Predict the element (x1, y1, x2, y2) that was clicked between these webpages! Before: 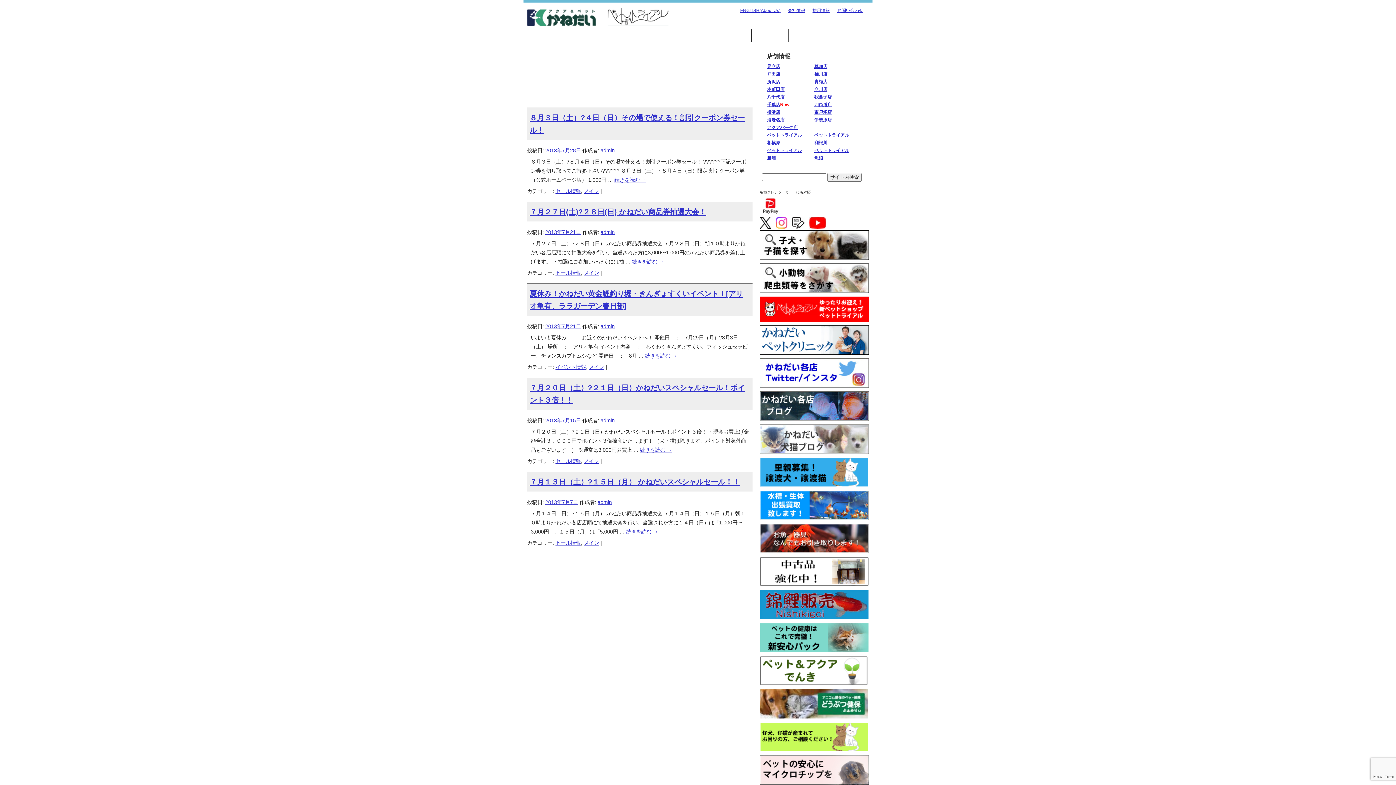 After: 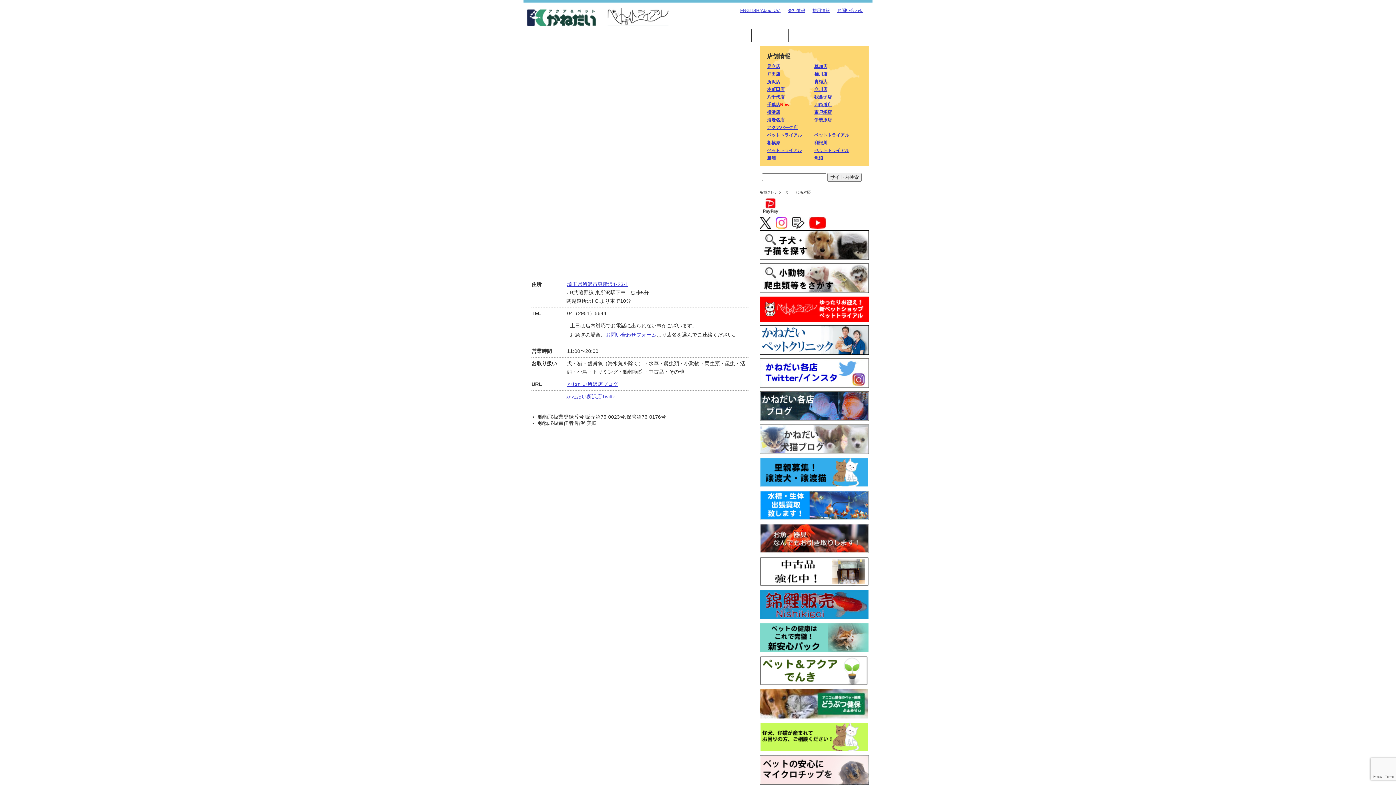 Action: label: 所沢店 bbox: (767, 79, 780, 84)